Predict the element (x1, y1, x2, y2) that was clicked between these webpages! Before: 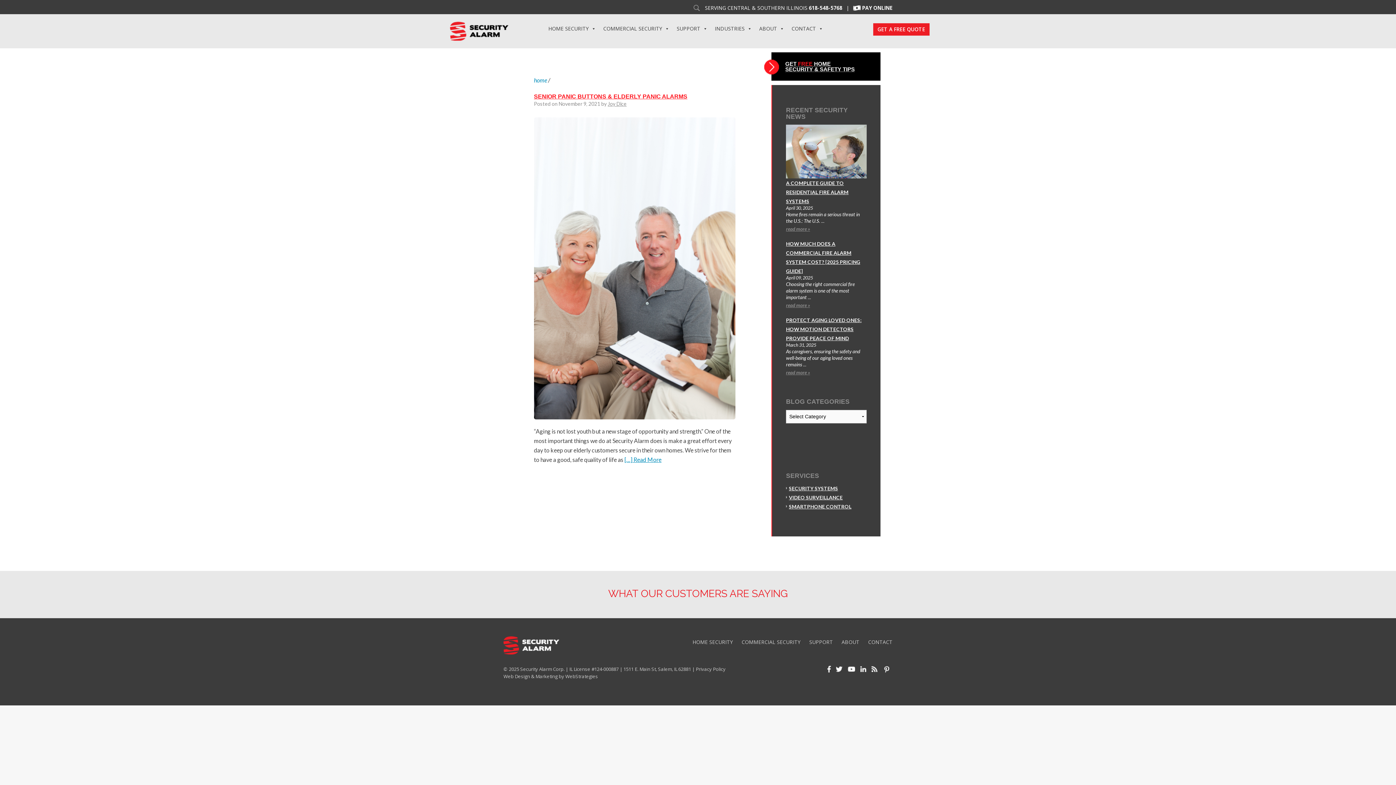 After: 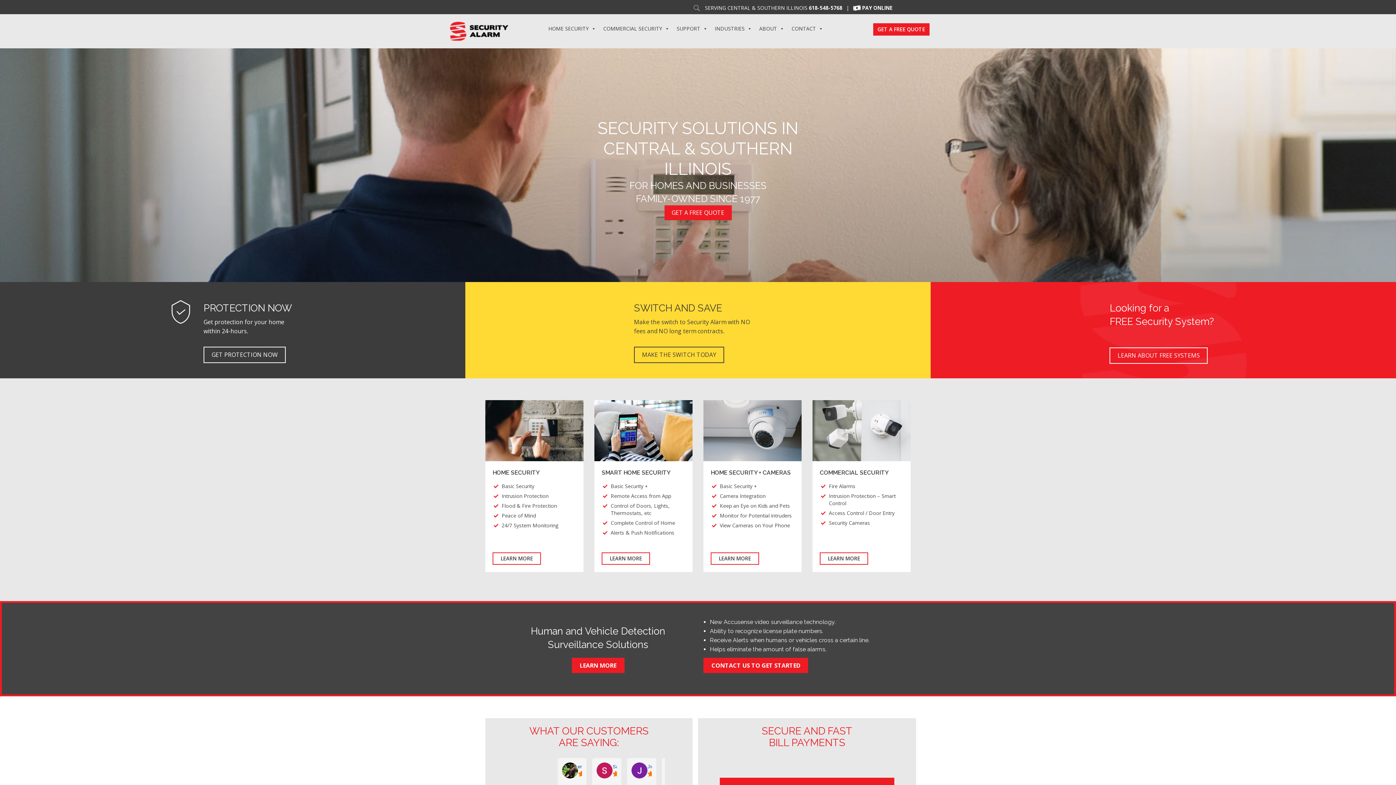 Action: bbox: (503, 641, 559, 649)